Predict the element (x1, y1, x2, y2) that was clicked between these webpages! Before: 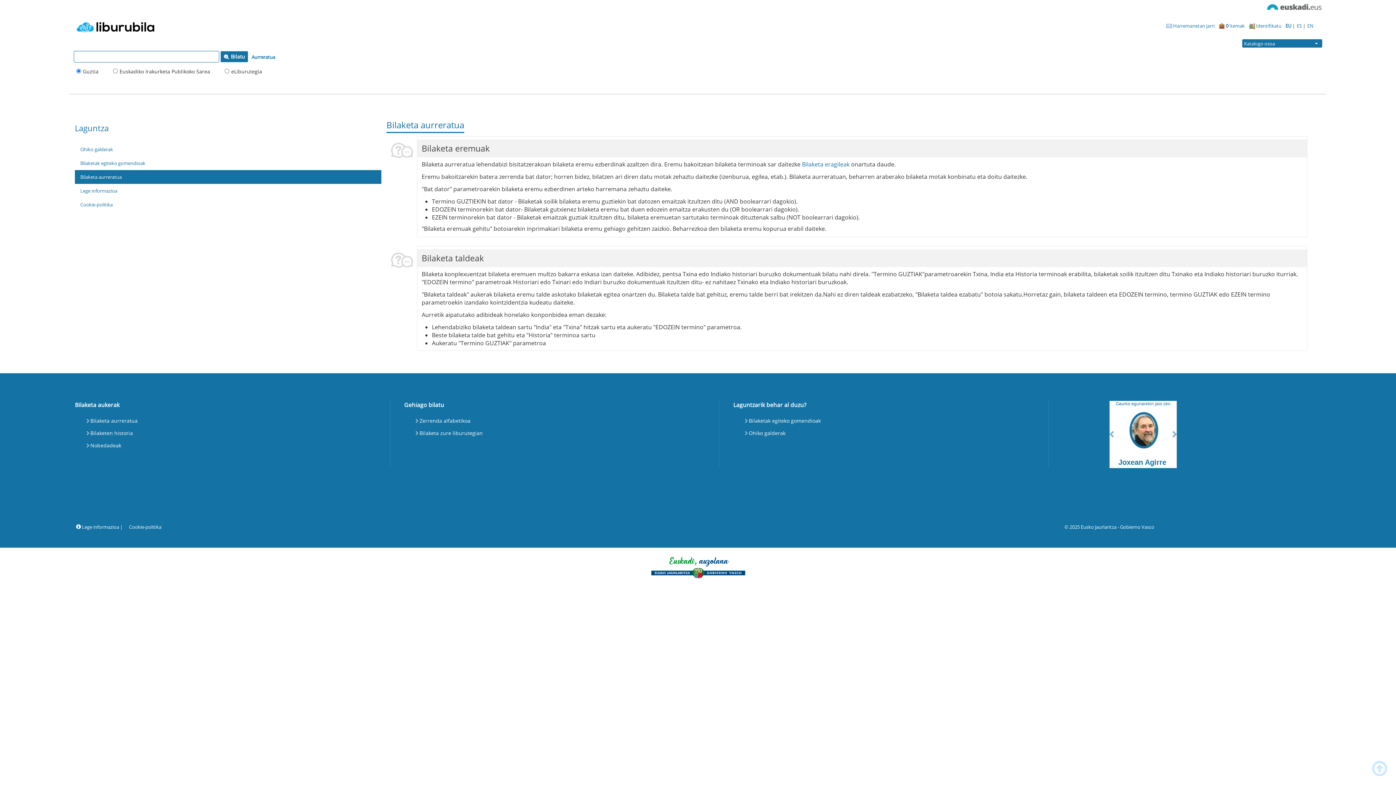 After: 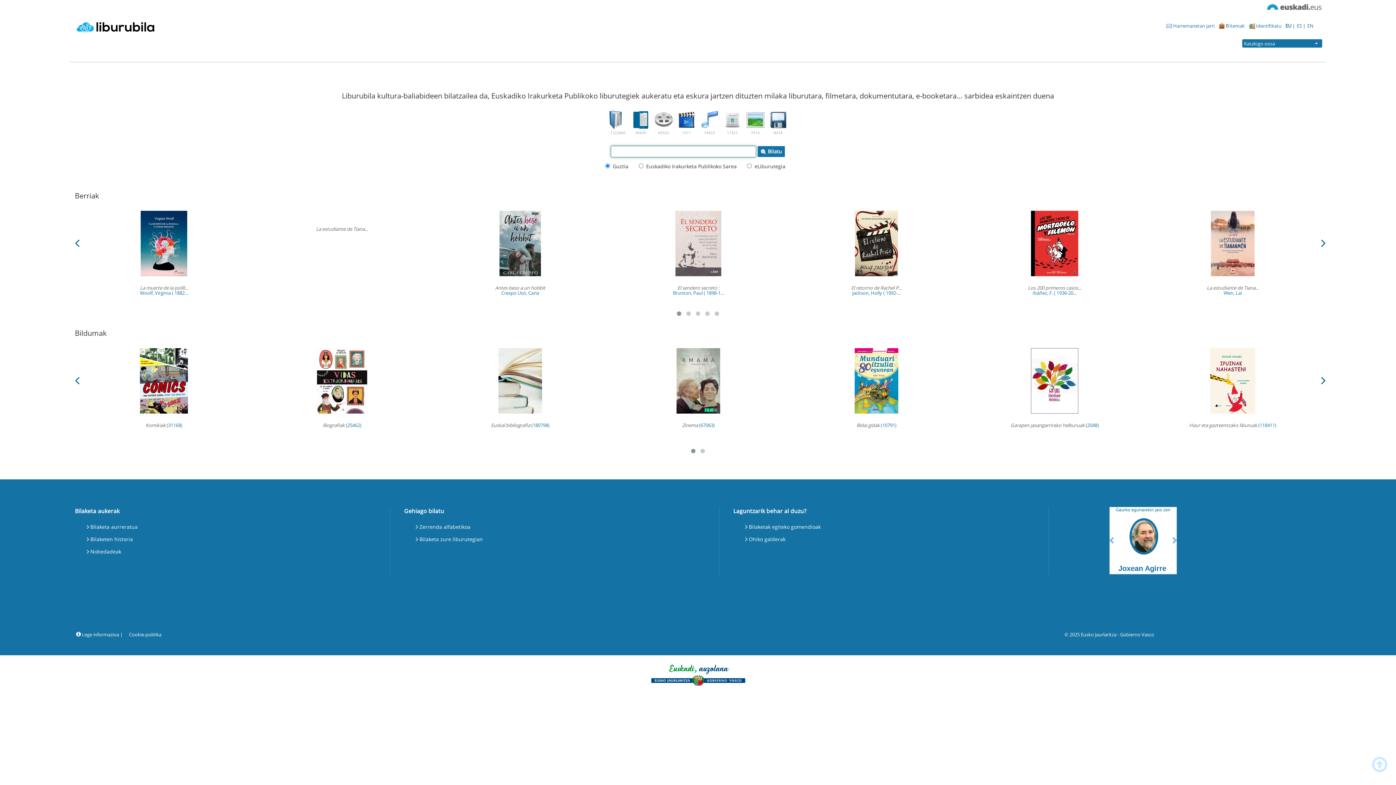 Action: bbox: (73, 15, 157, 39)